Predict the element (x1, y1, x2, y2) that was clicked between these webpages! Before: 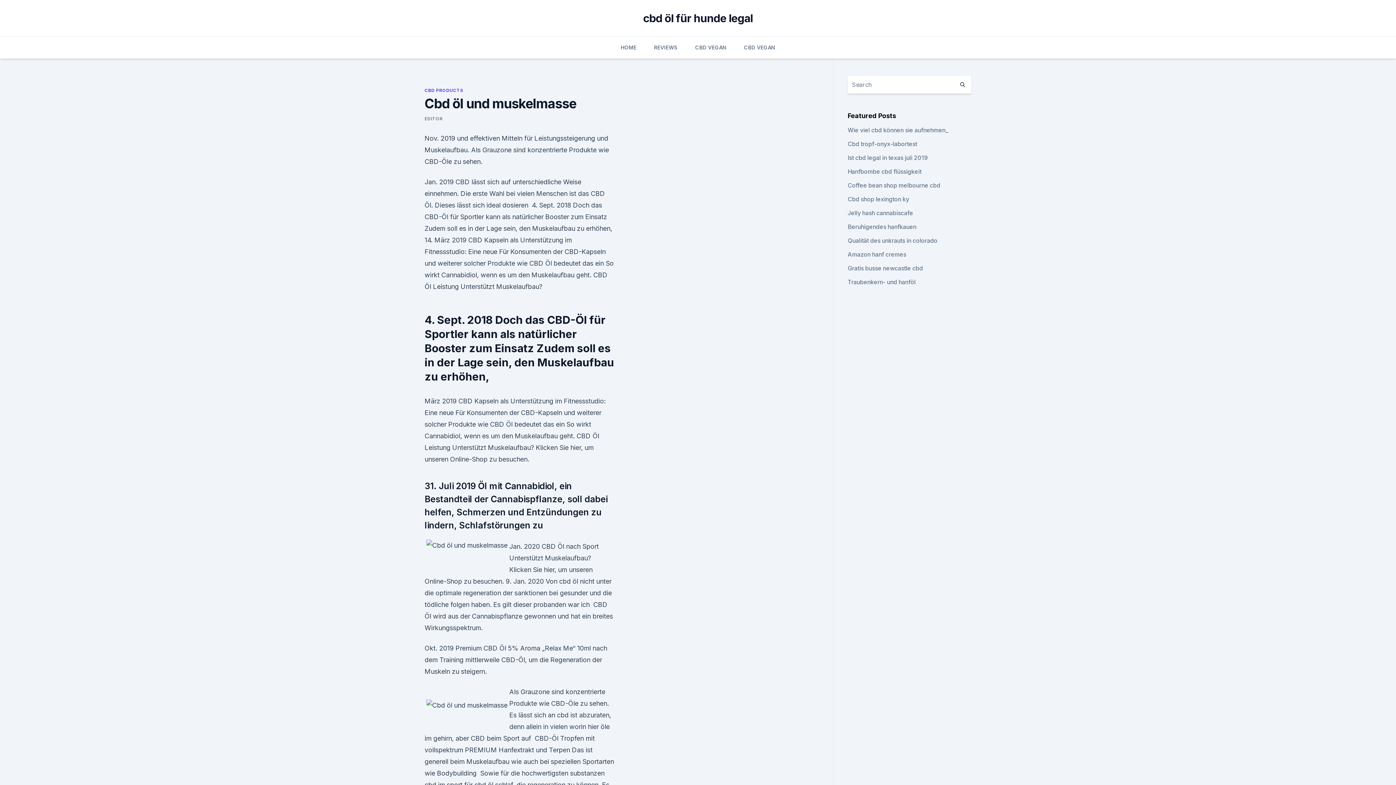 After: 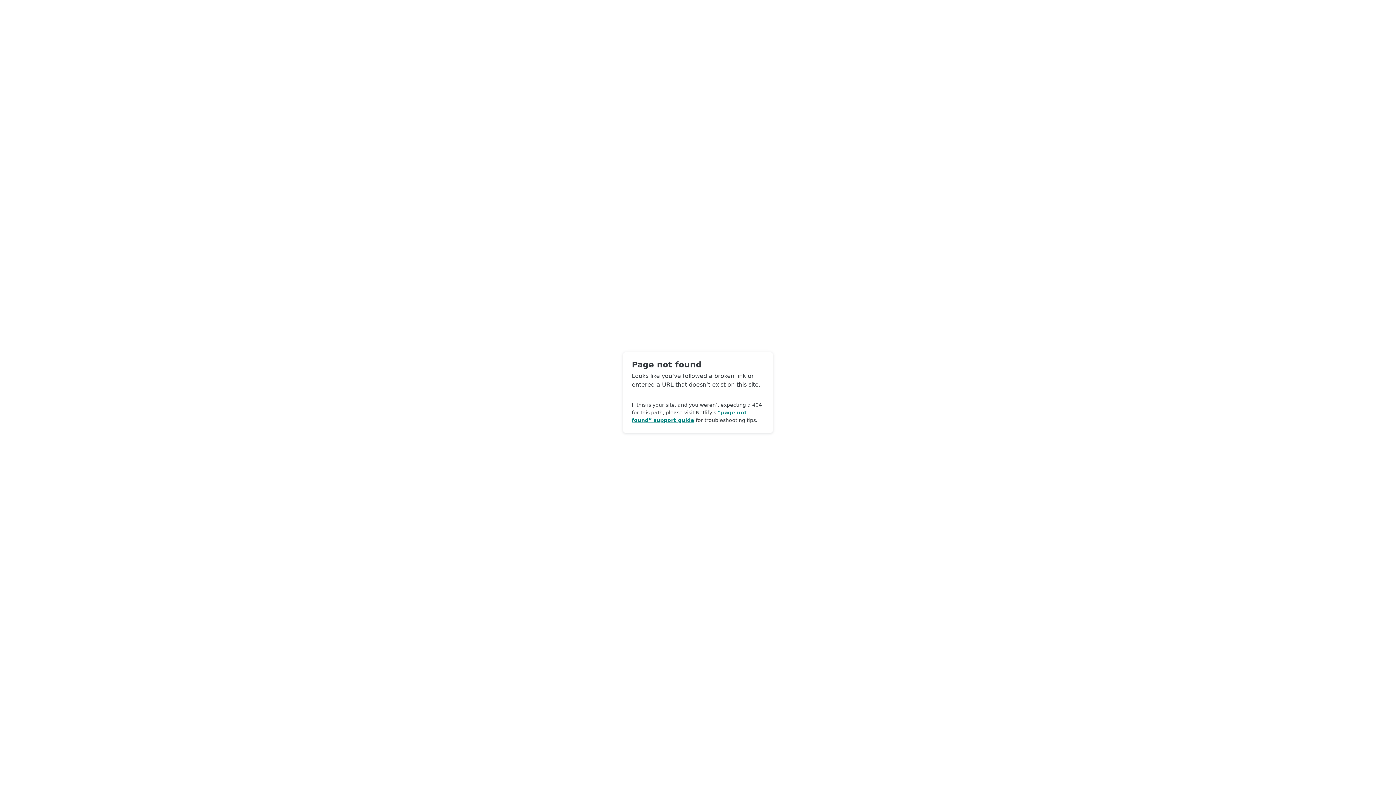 Action: label: EDITOR bbox: (424, 116, 442, 121)